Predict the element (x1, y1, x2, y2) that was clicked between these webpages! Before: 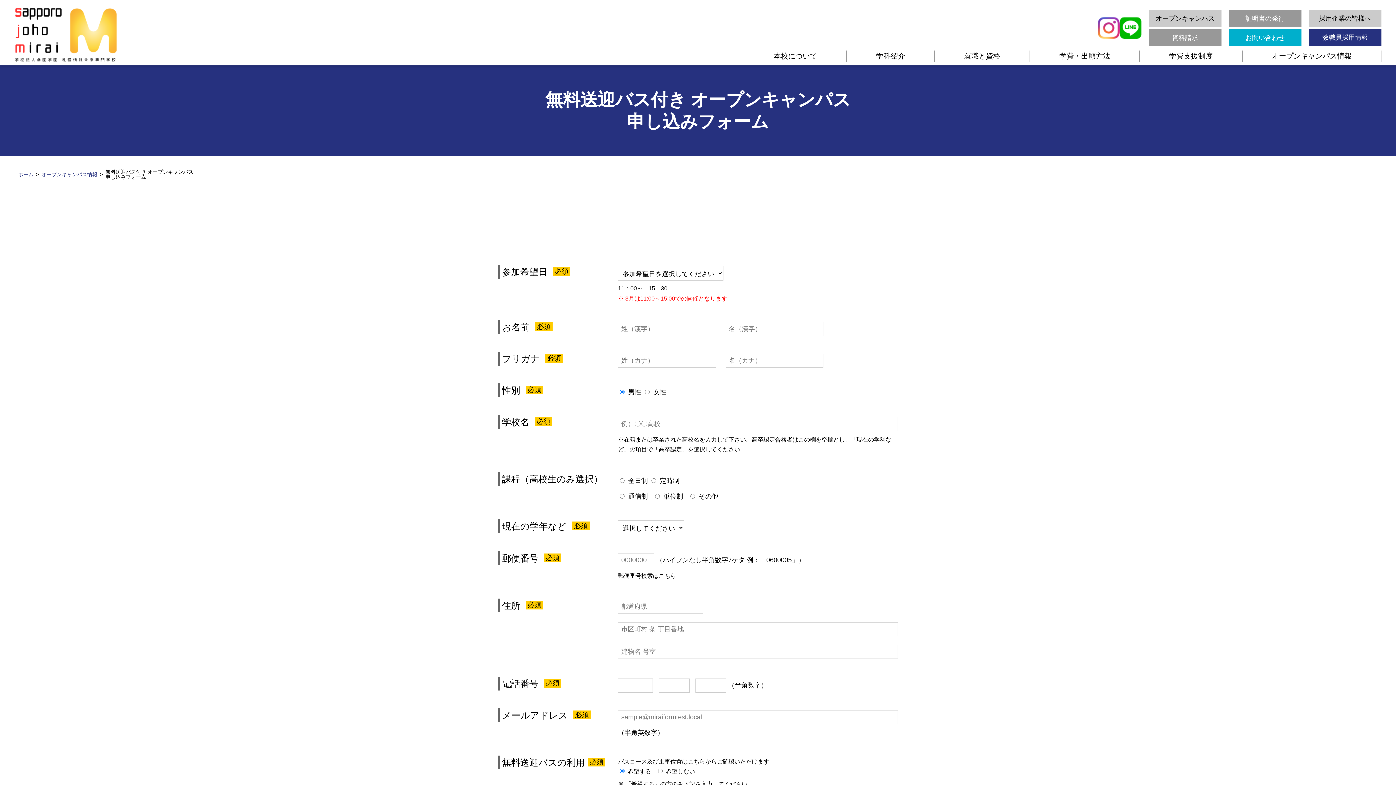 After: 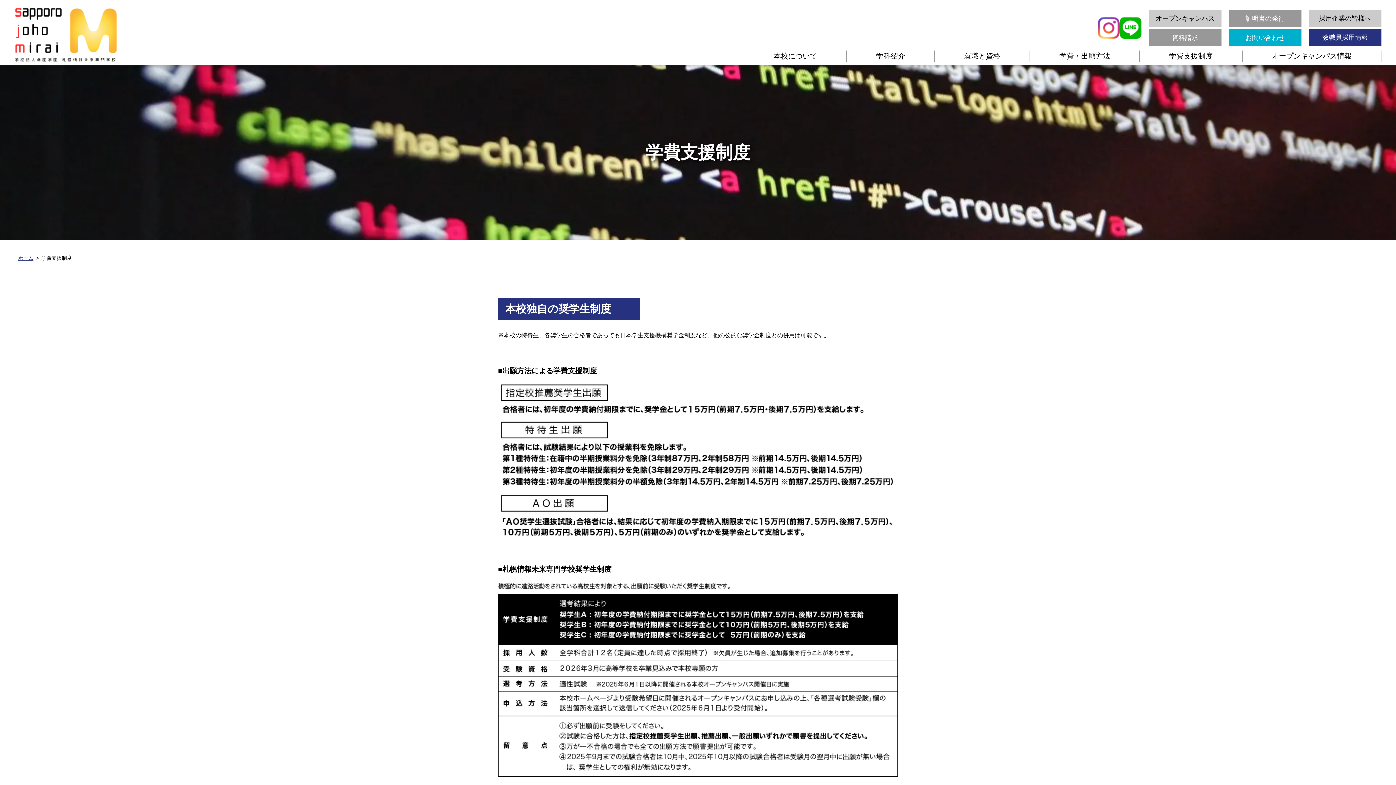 Action: bbox: (1140, 50, 1242, 64) label: 学費支援制度